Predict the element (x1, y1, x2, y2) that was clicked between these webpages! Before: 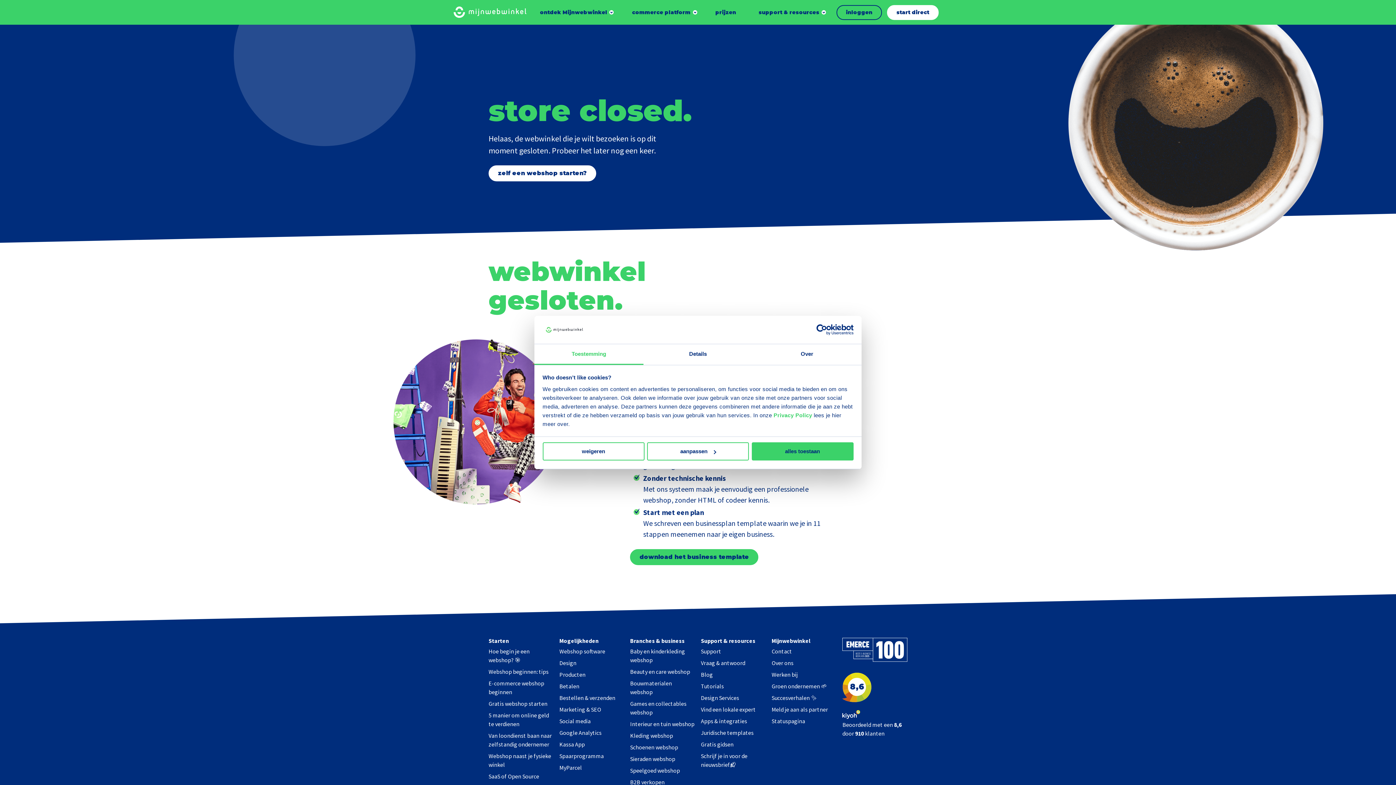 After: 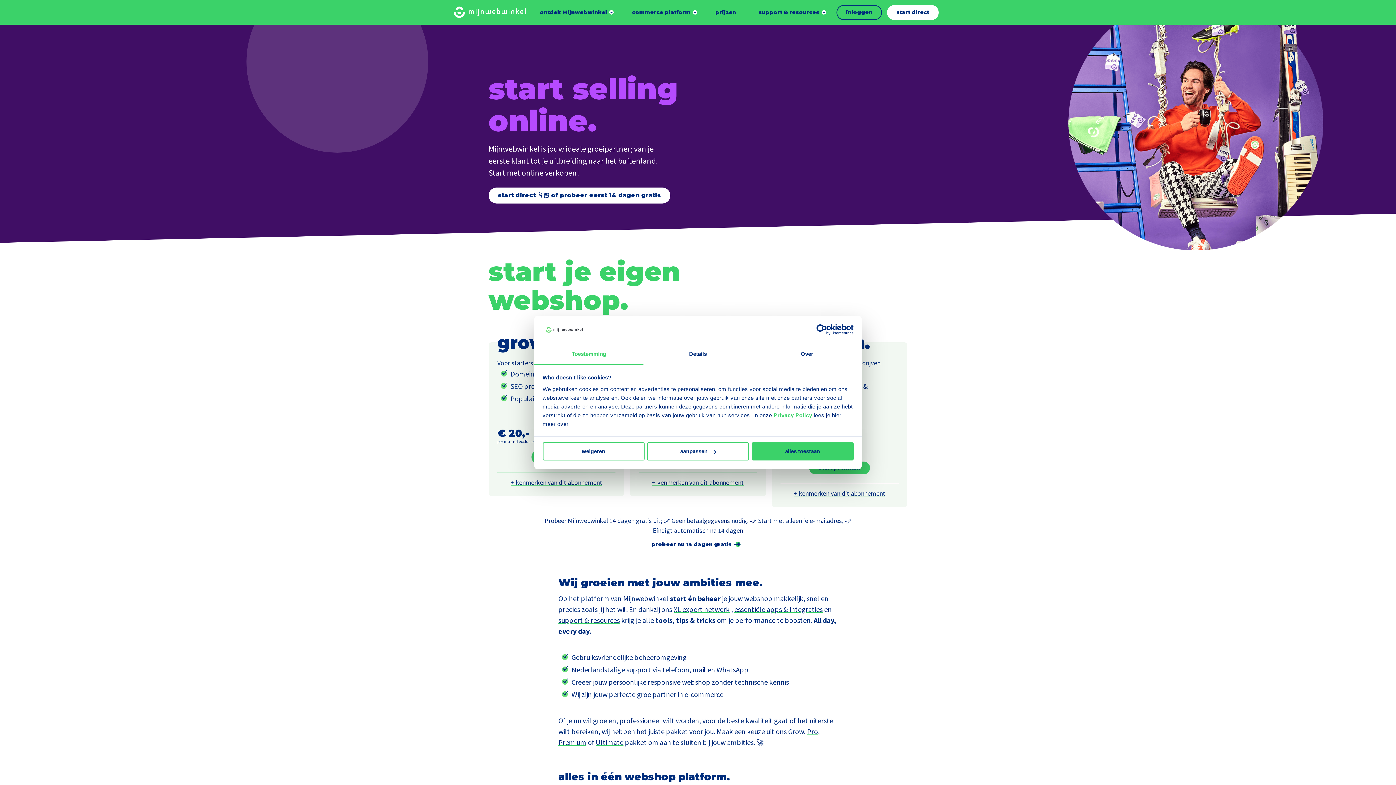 Action: bbox: (488, 165, 596, 181) label: zelf een webshop starten?